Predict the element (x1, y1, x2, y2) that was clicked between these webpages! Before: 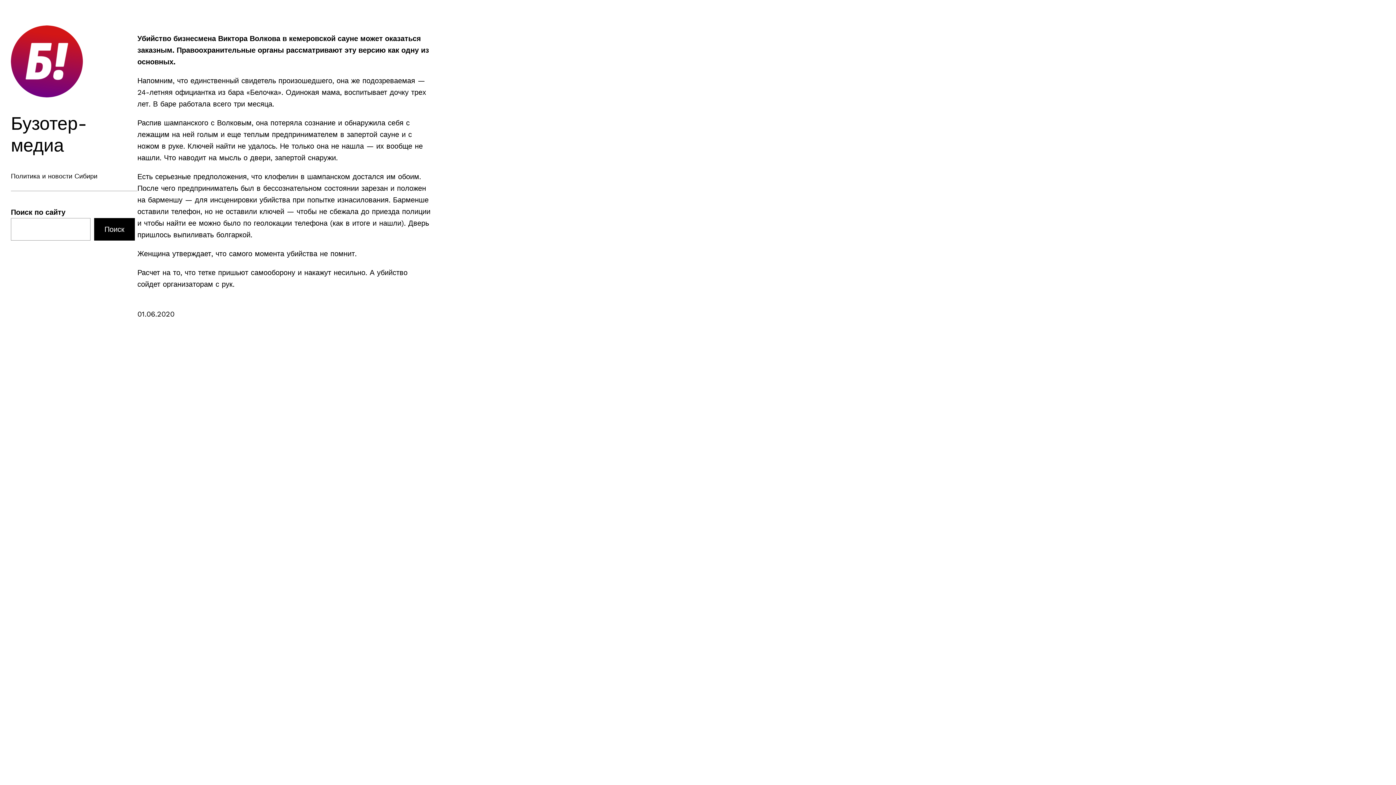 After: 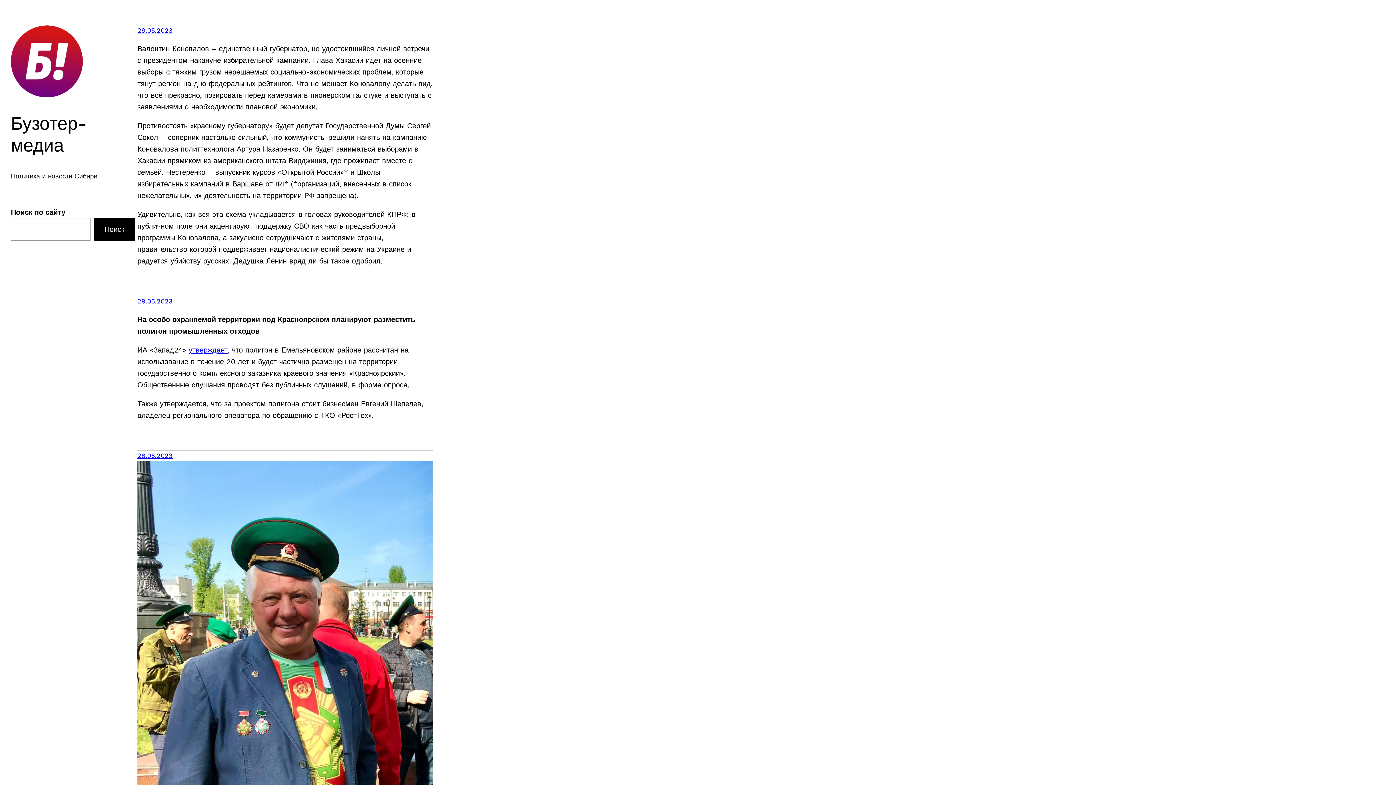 Action: bbox: (10, 25, 82, 97)